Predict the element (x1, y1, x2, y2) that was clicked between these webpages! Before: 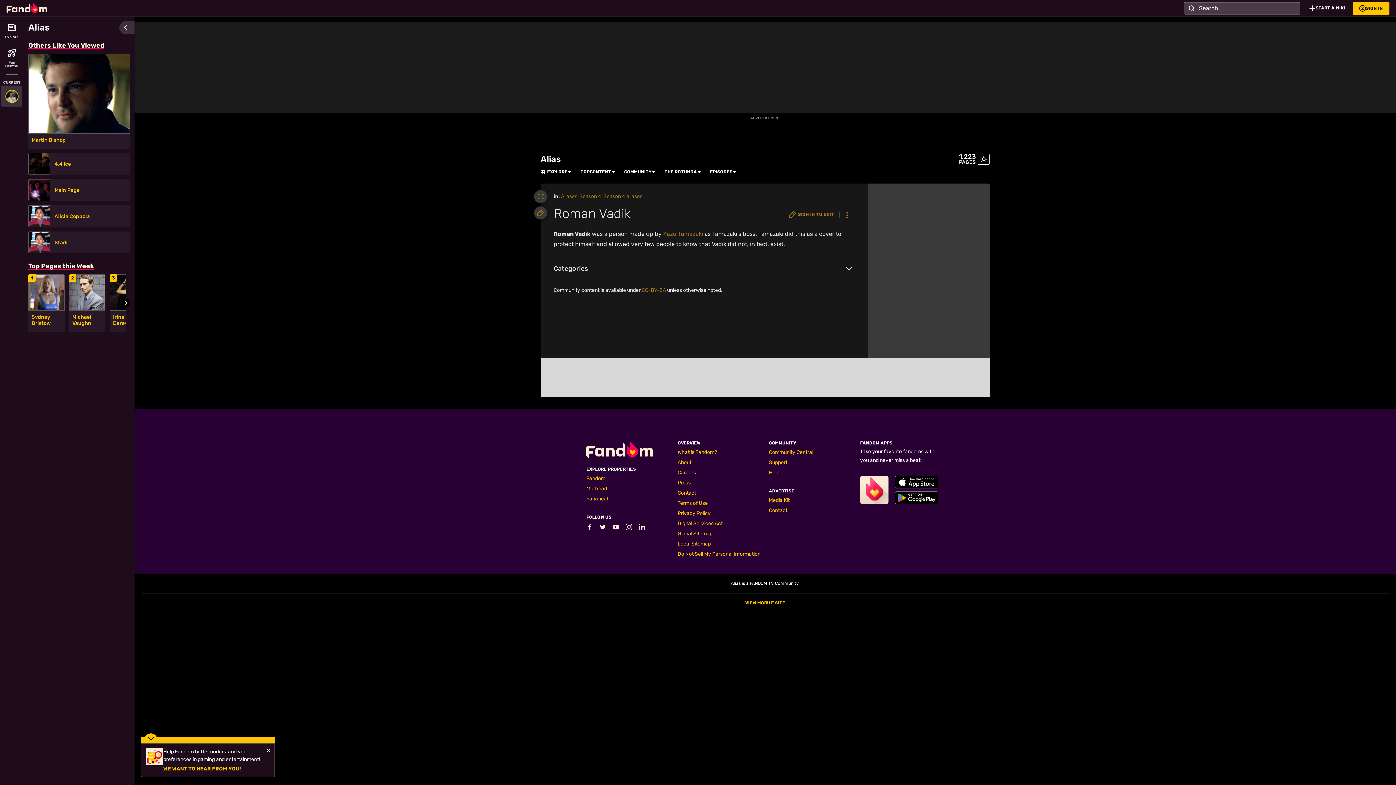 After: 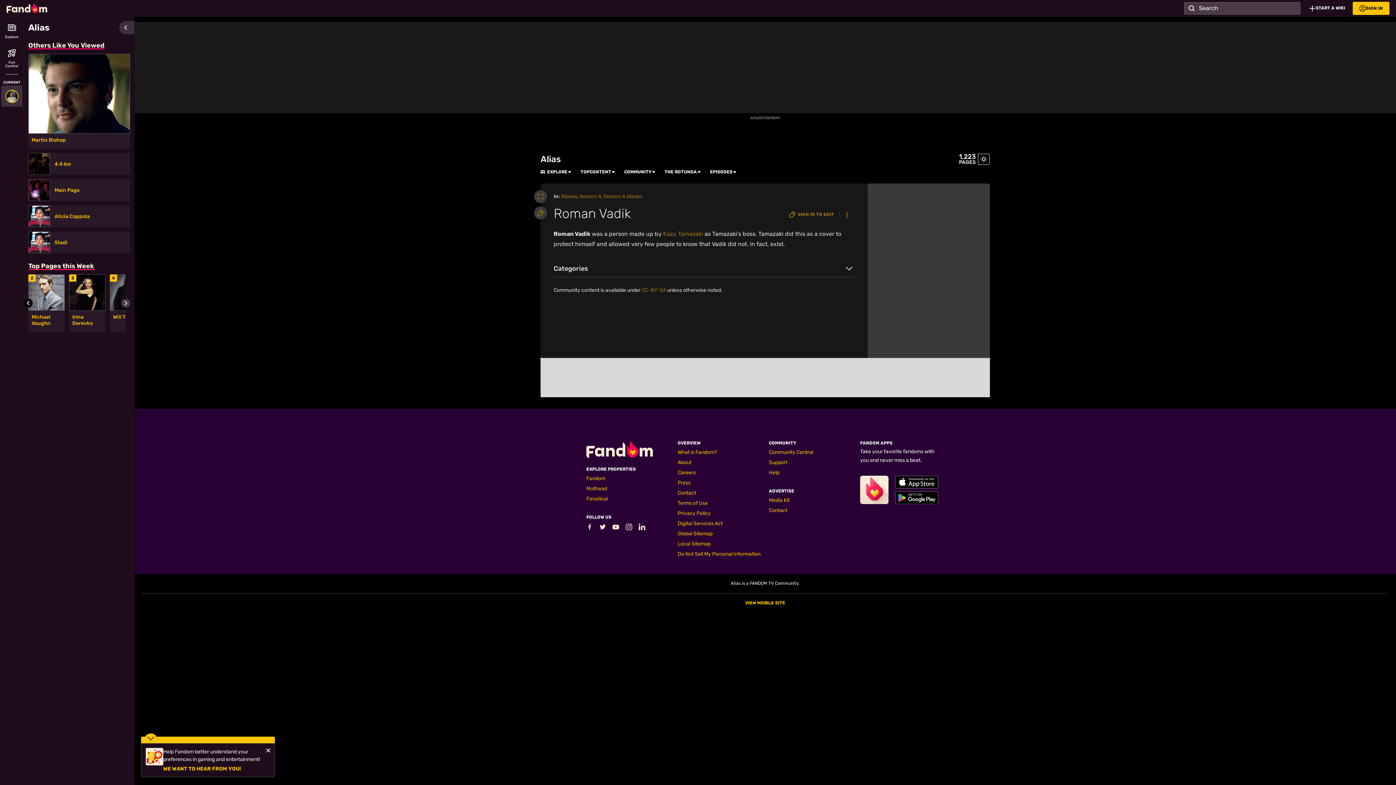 Action: bbox: (121, 299, 130, 307) label: Go to next slide